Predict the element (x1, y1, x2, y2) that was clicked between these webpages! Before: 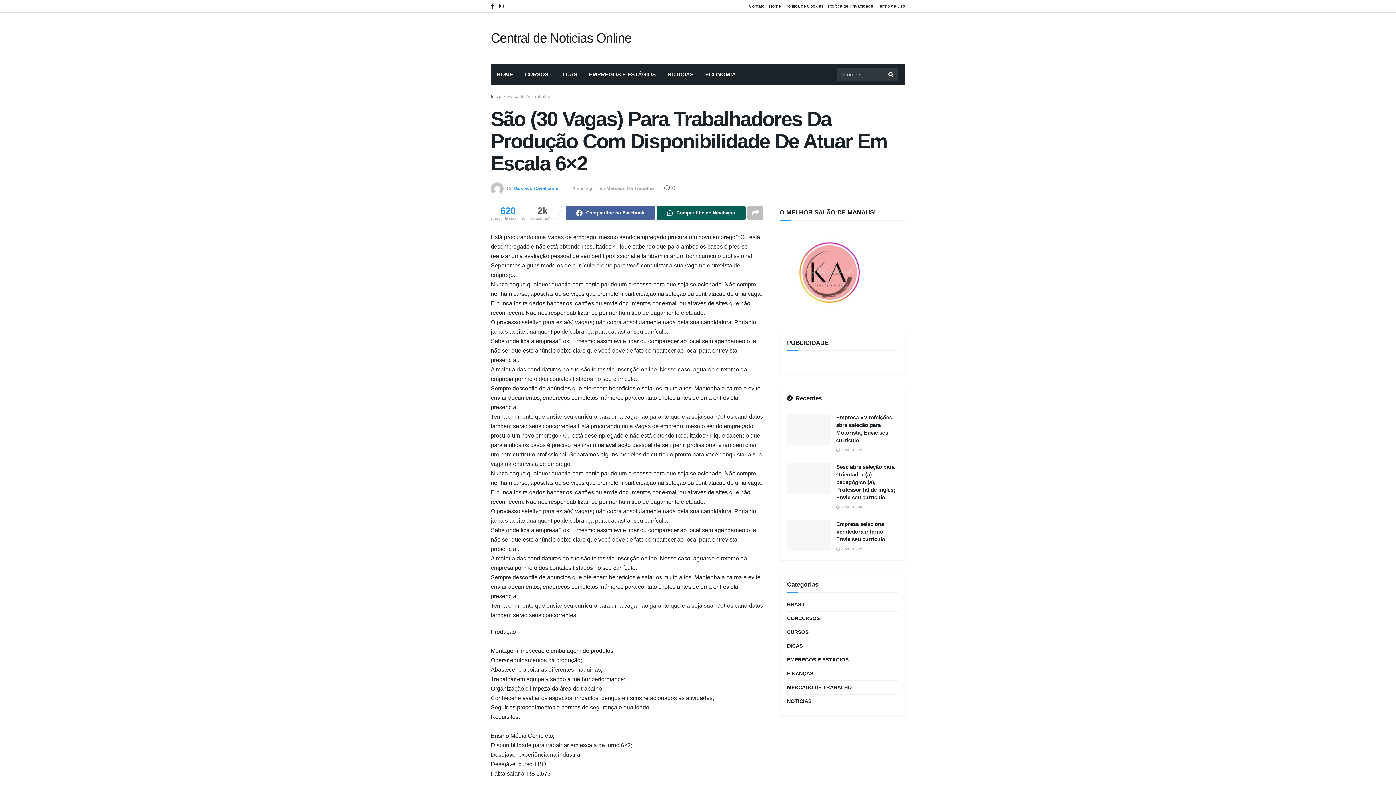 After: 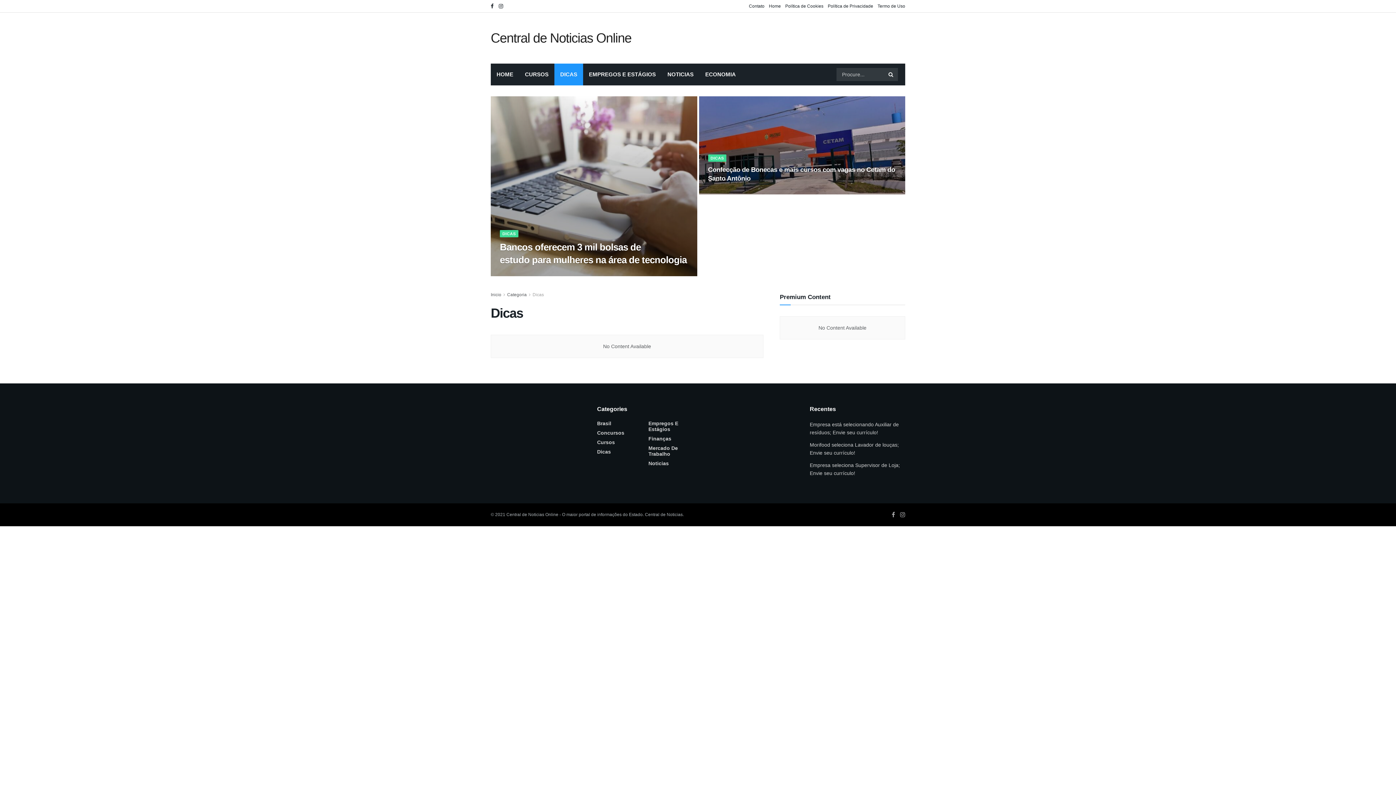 Action: label: DICAS bbox: (787, 641, 802, 651)